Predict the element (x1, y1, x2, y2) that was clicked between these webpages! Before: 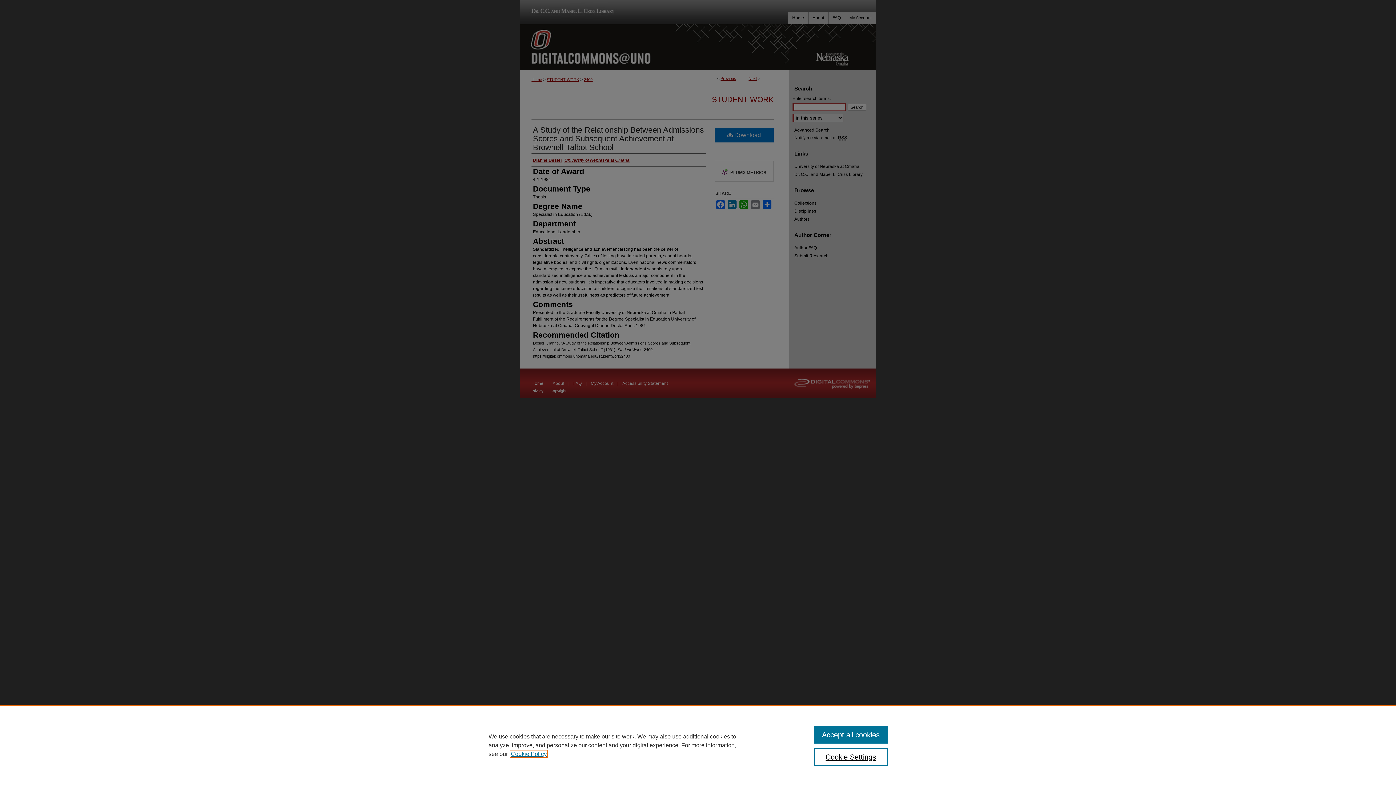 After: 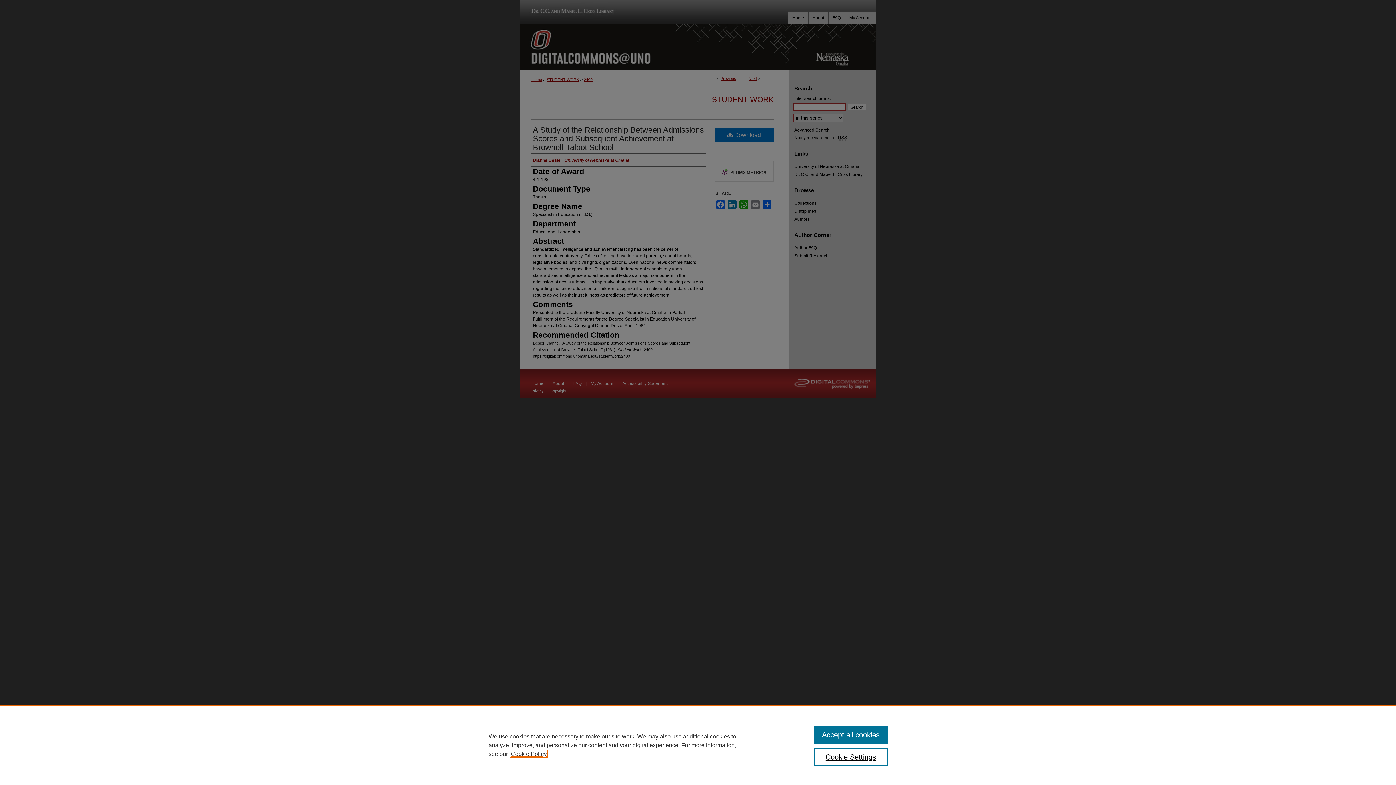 Action: bbox: (510, 751, 546, 757) label: , opens in a new tab